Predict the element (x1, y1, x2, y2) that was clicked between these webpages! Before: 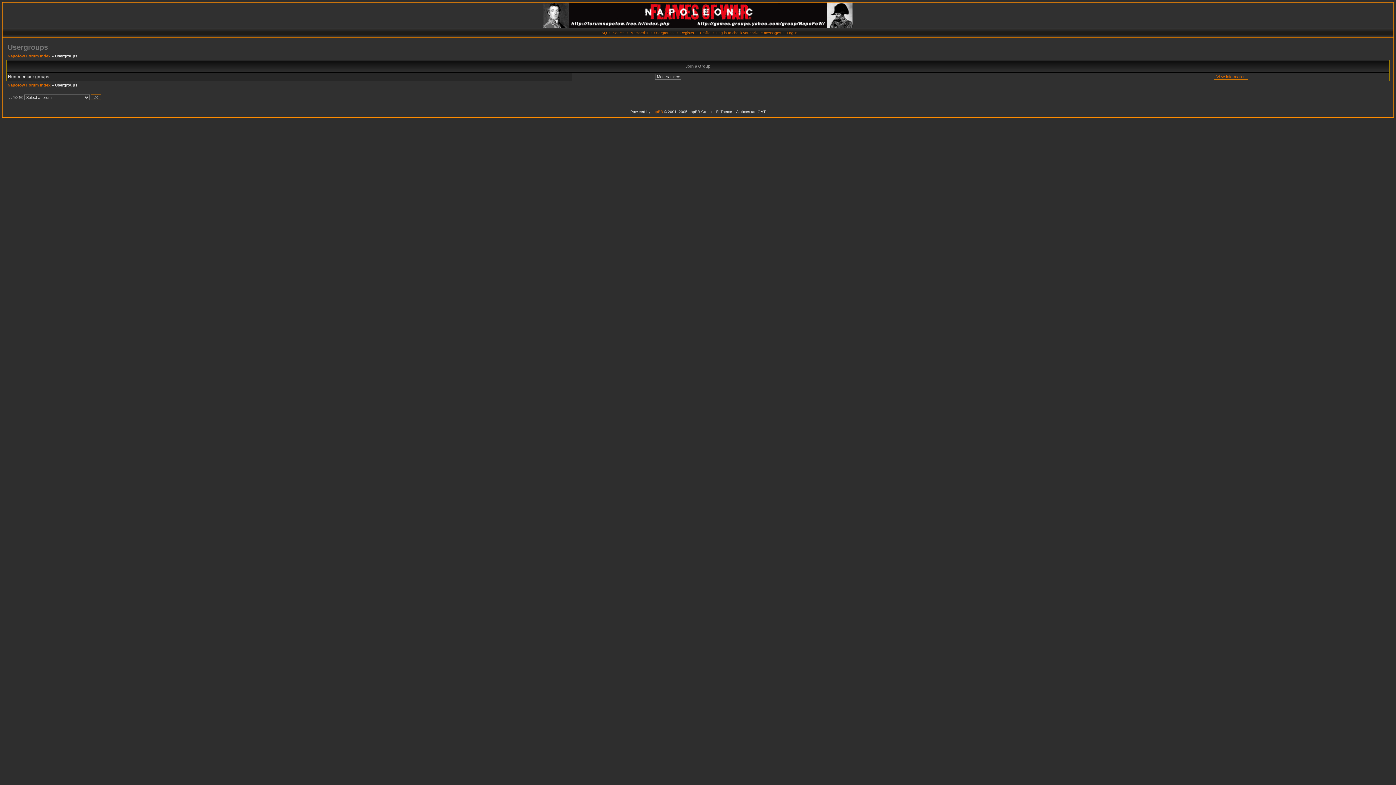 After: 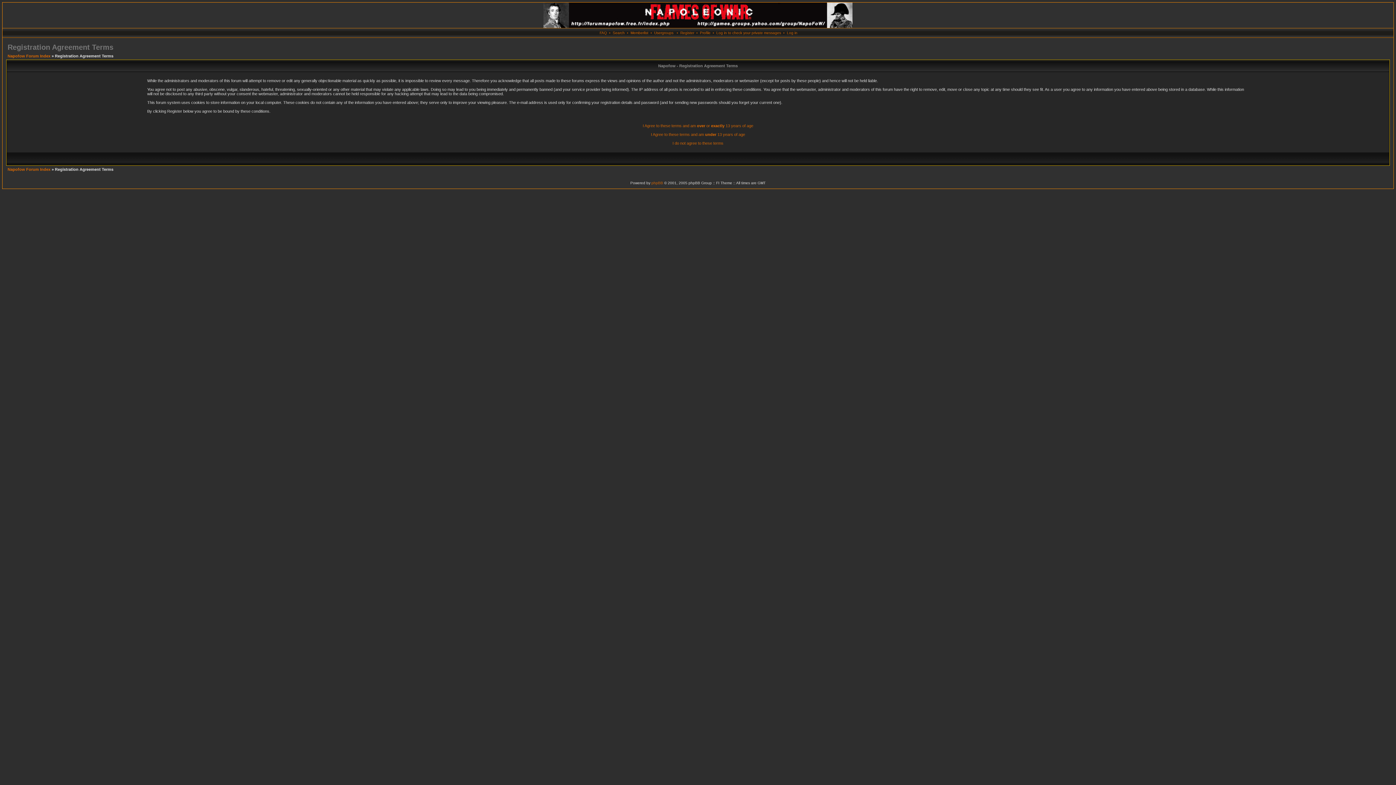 Action: bbox: (680, 30, 694, 34) label: Register